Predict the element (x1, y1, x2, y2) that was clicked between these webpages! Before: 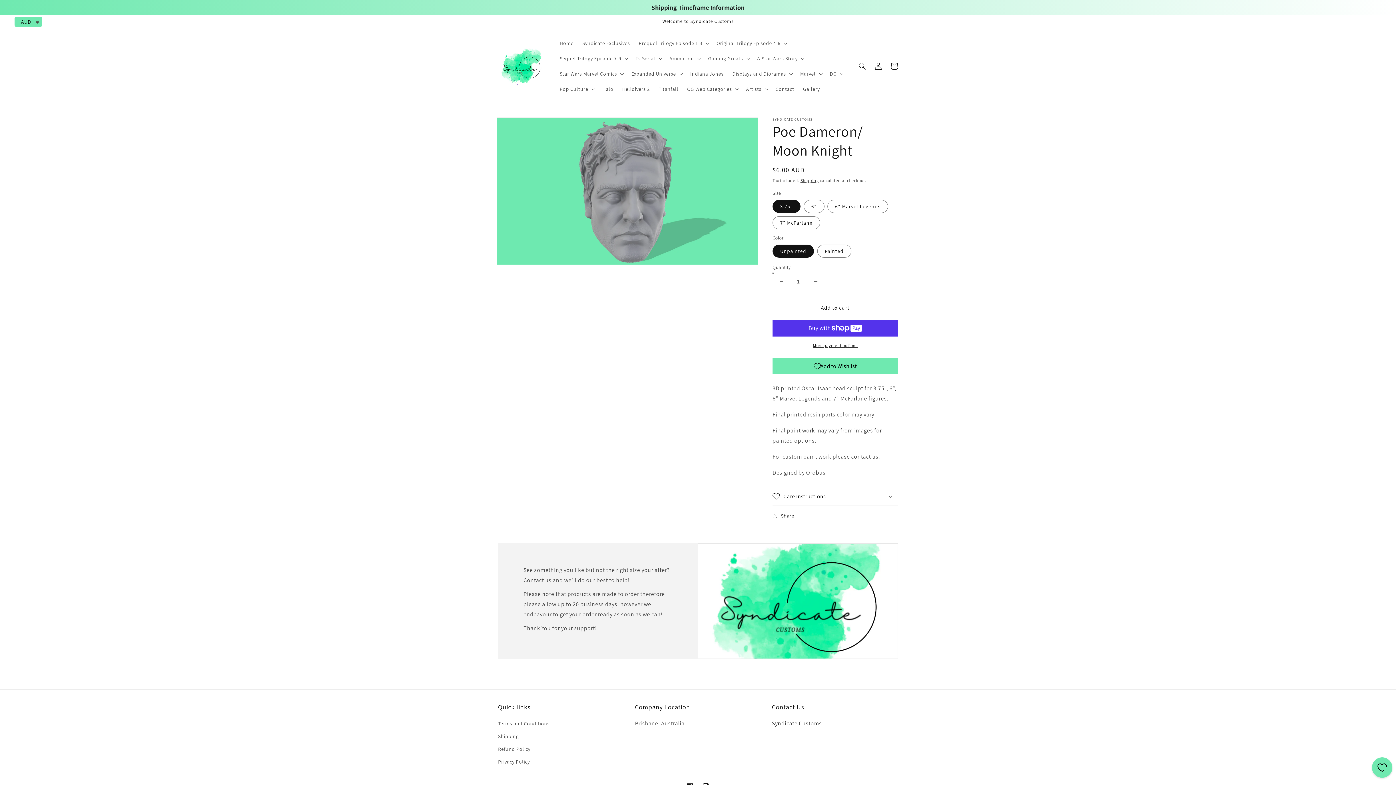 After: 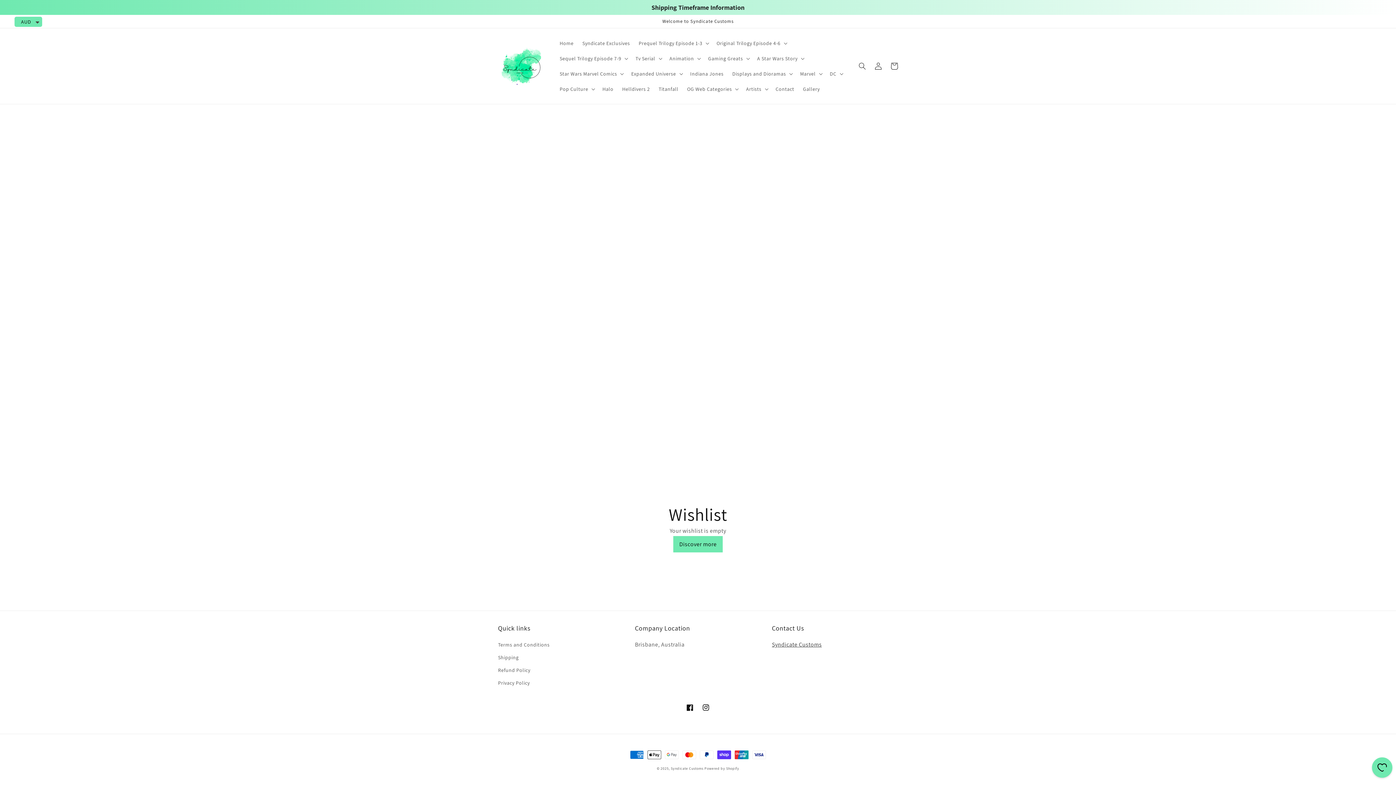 Action: label: Wishlist bbox: (1372, 757, 1392, 778)